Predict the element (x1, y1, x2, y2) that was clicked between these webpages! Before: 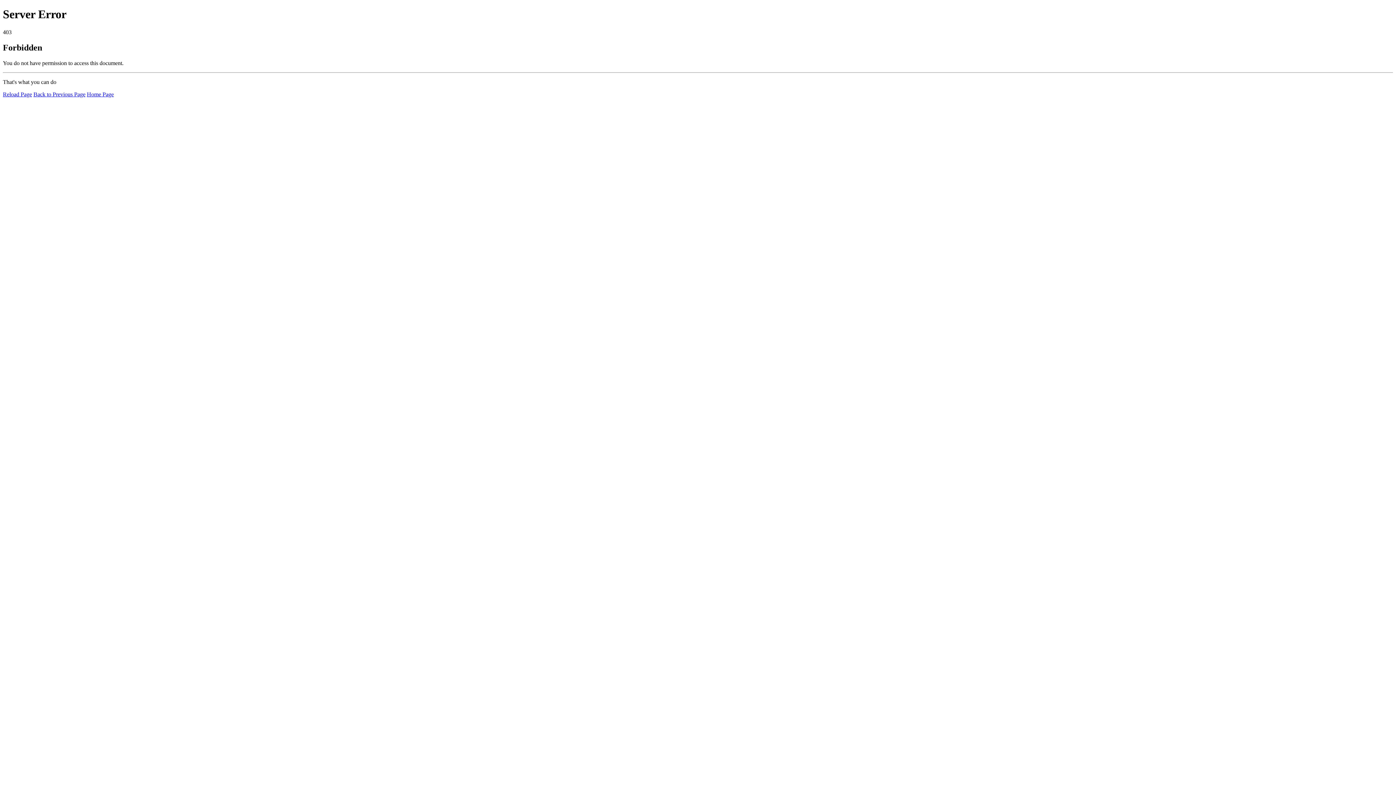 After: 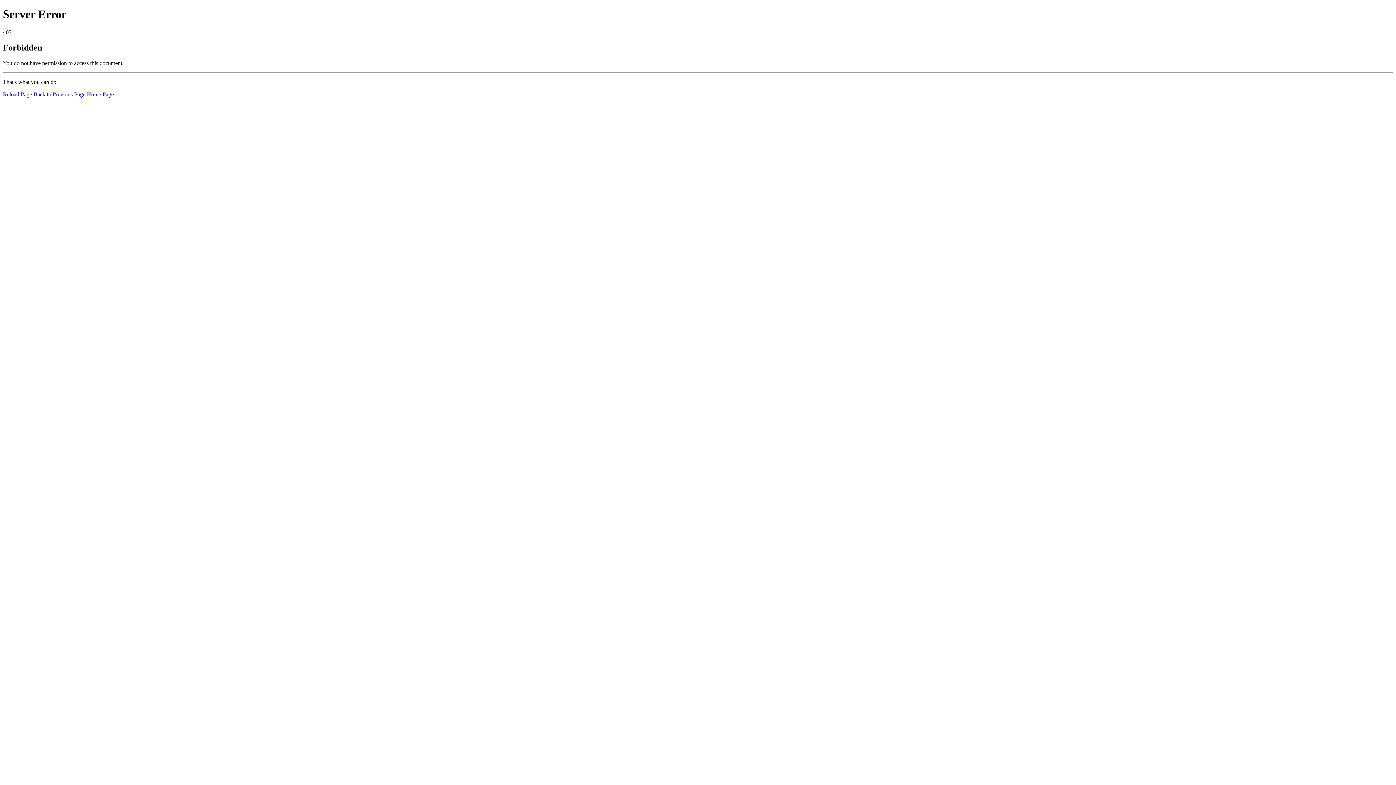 Action: bbox: (2, 91, 32, 97) label: Reload Page